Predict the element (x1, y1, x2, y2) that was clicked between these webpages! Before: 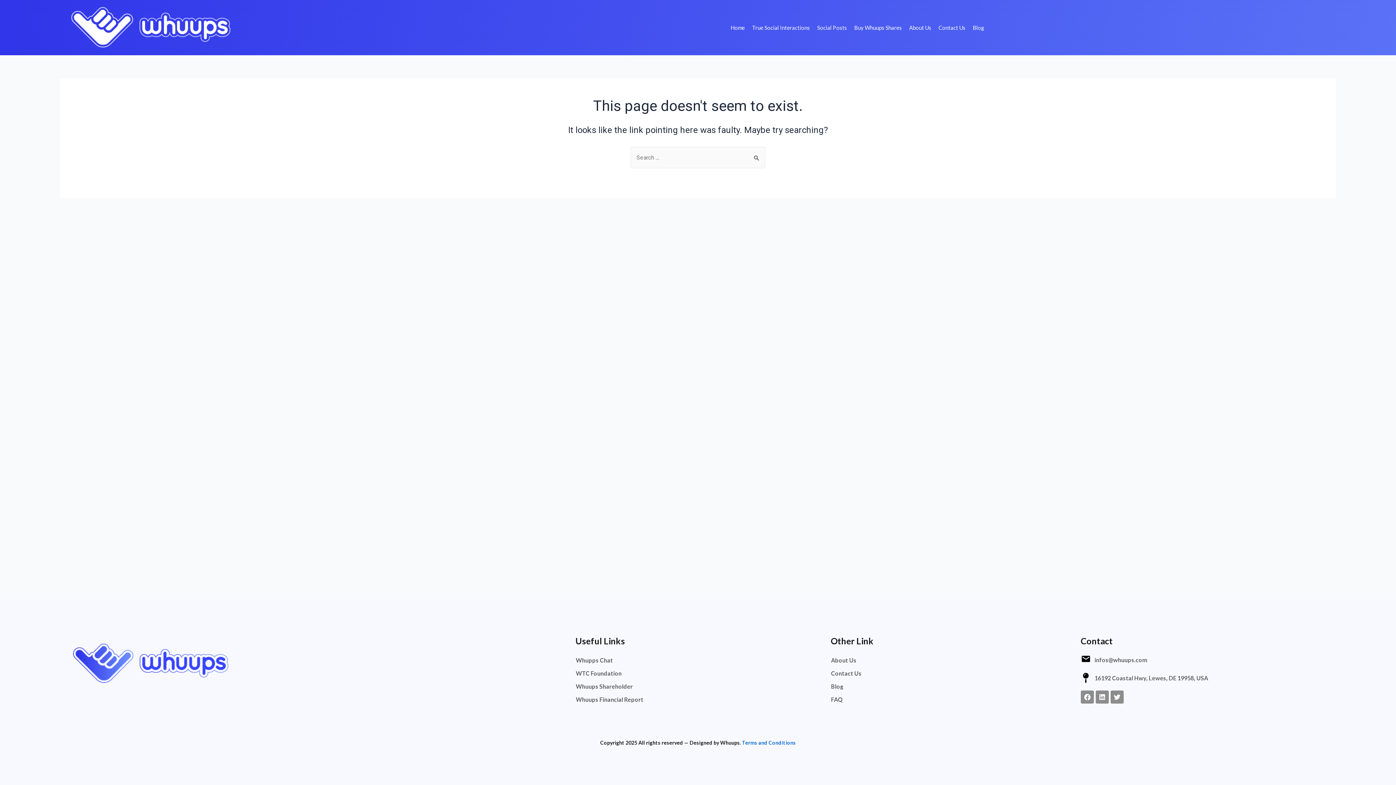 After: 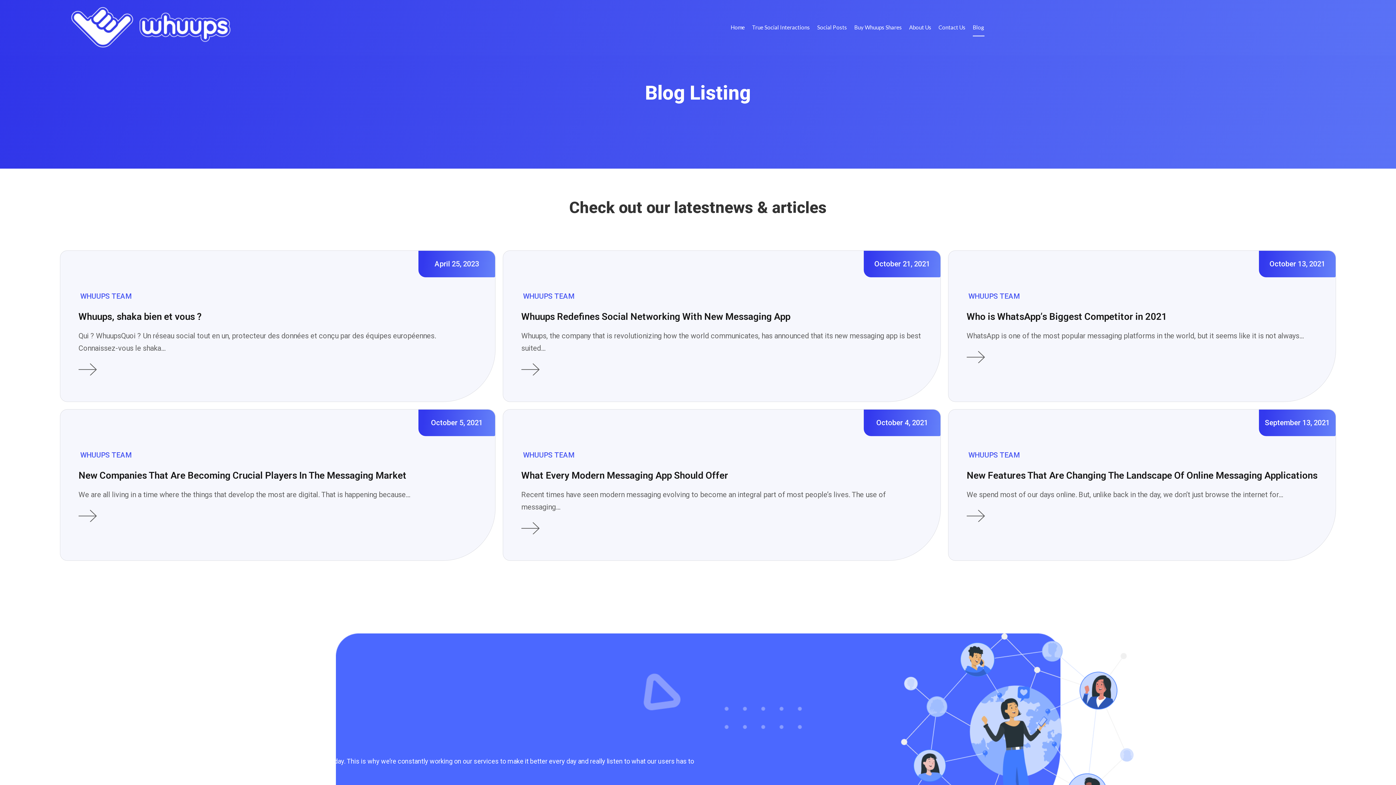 Action: bbox: (825, 680, 1081, 693) label: Blog